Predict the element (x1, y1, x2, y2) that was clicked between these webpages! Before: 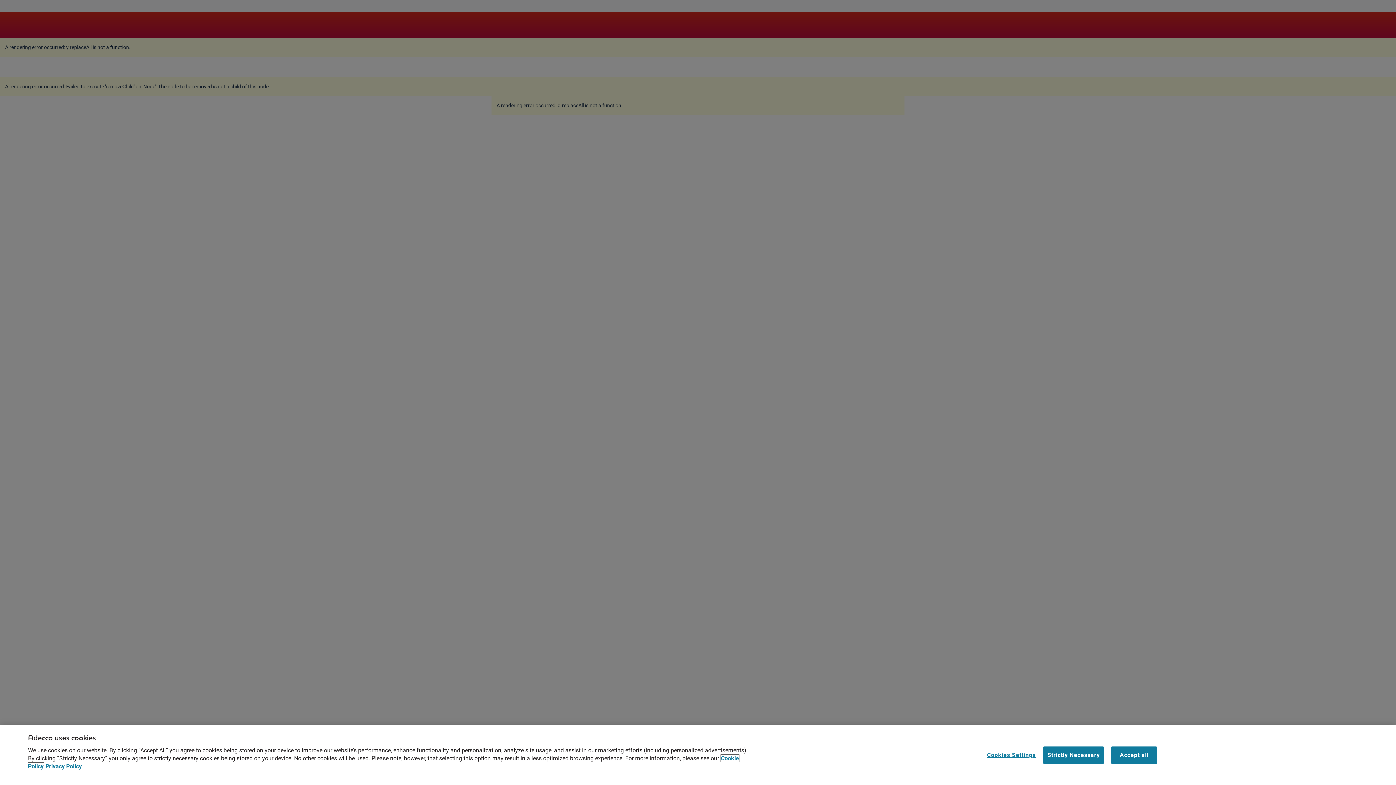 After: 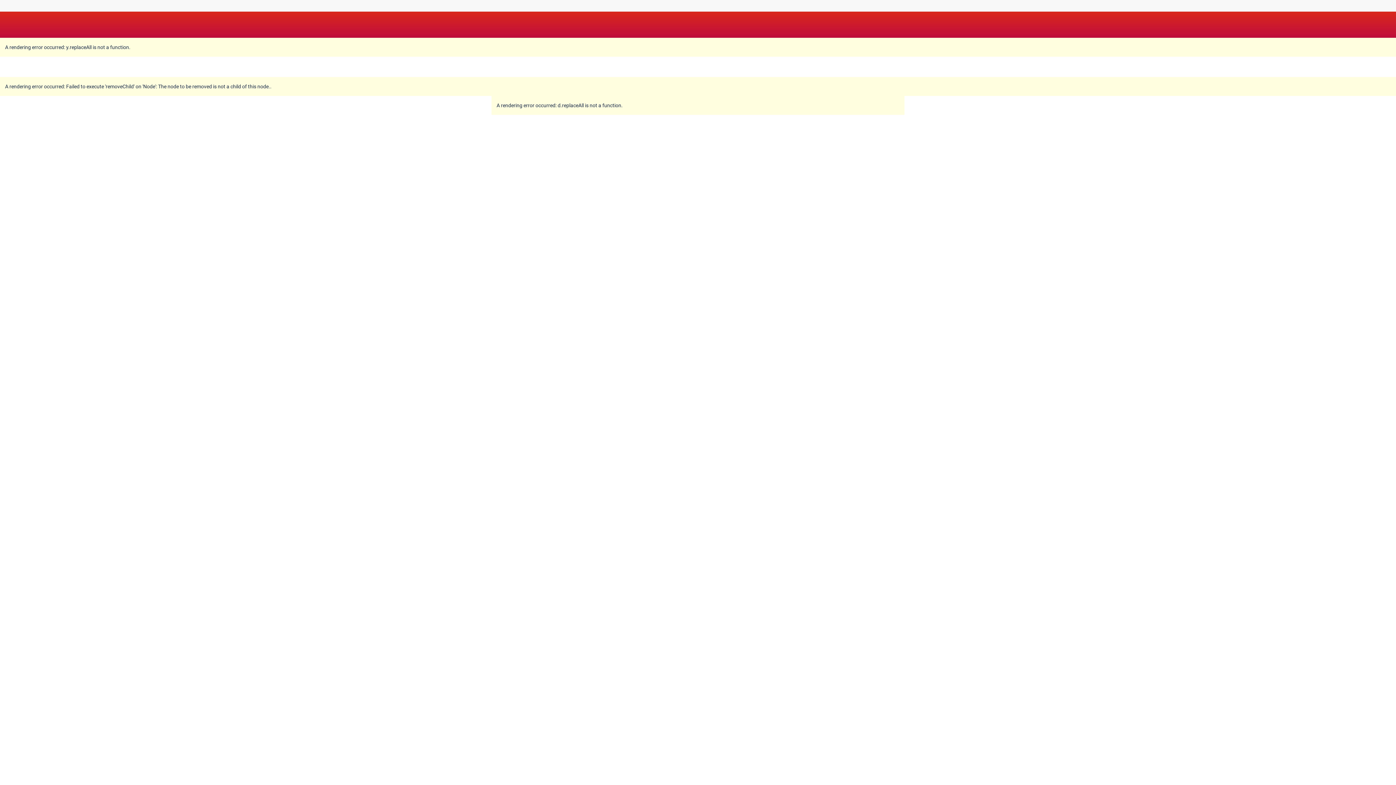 Action: bbox: (1043, 746, 1104, 764) label: Strictly Necessary